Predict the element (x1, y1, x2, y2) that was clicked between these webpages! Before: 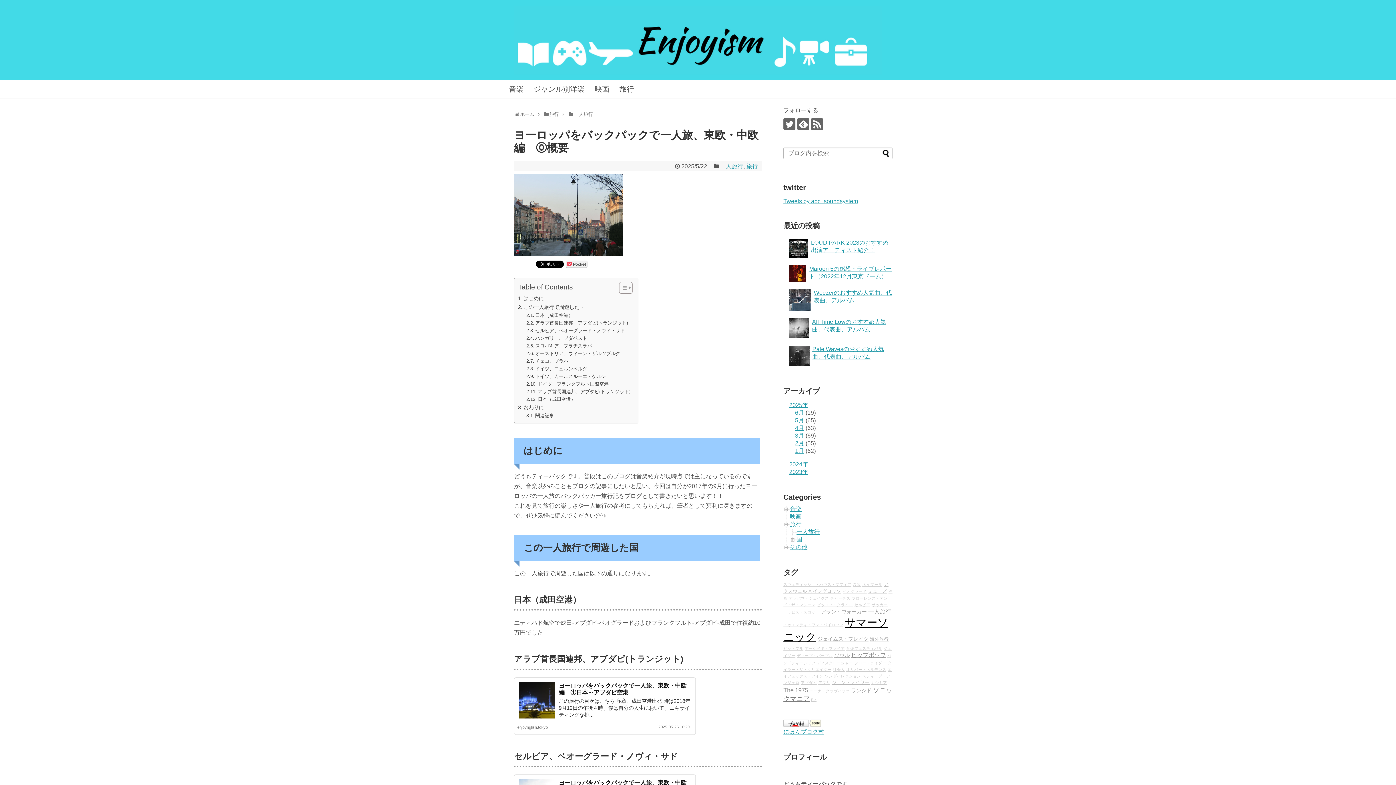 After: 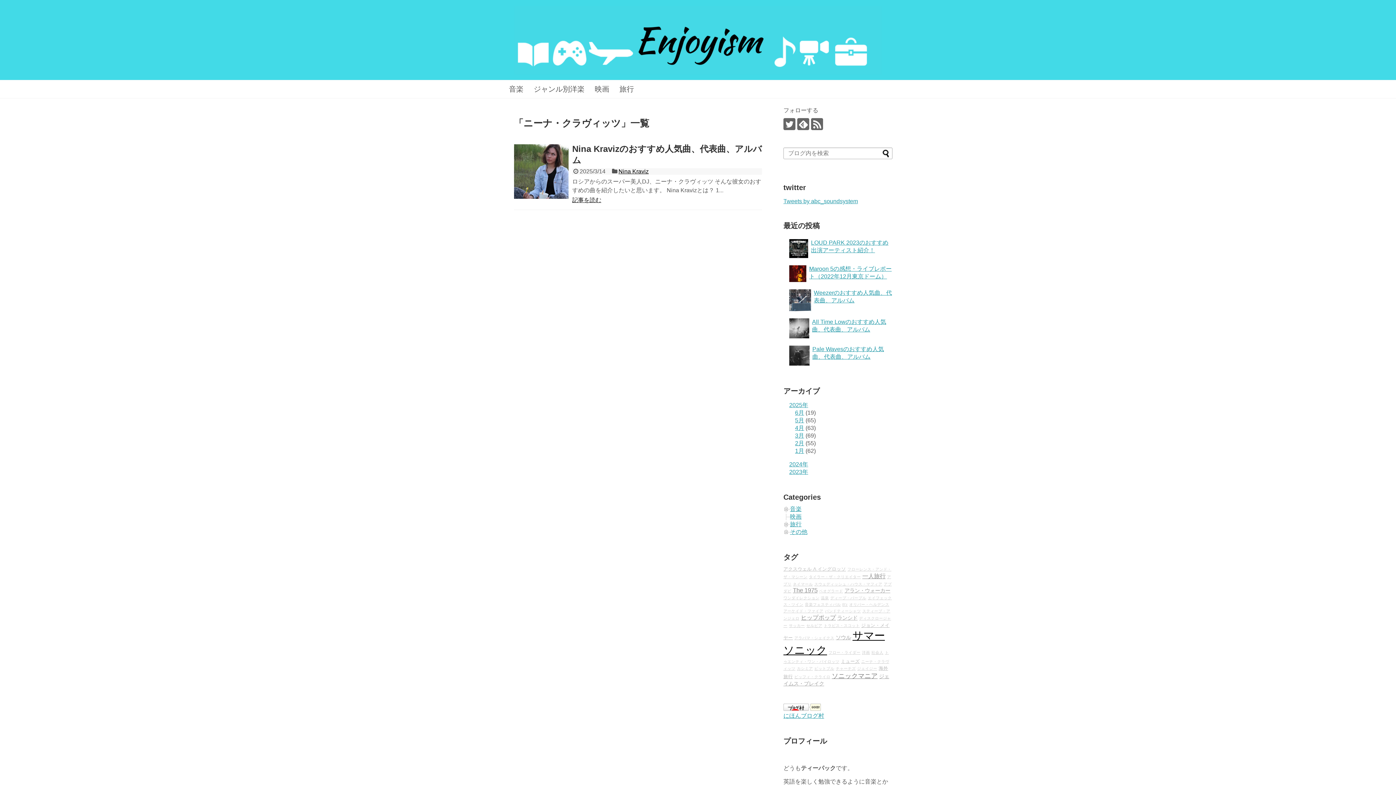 Action: bbox: (809, 689, 849, 693) label: ニーナ・クラヴィッツ